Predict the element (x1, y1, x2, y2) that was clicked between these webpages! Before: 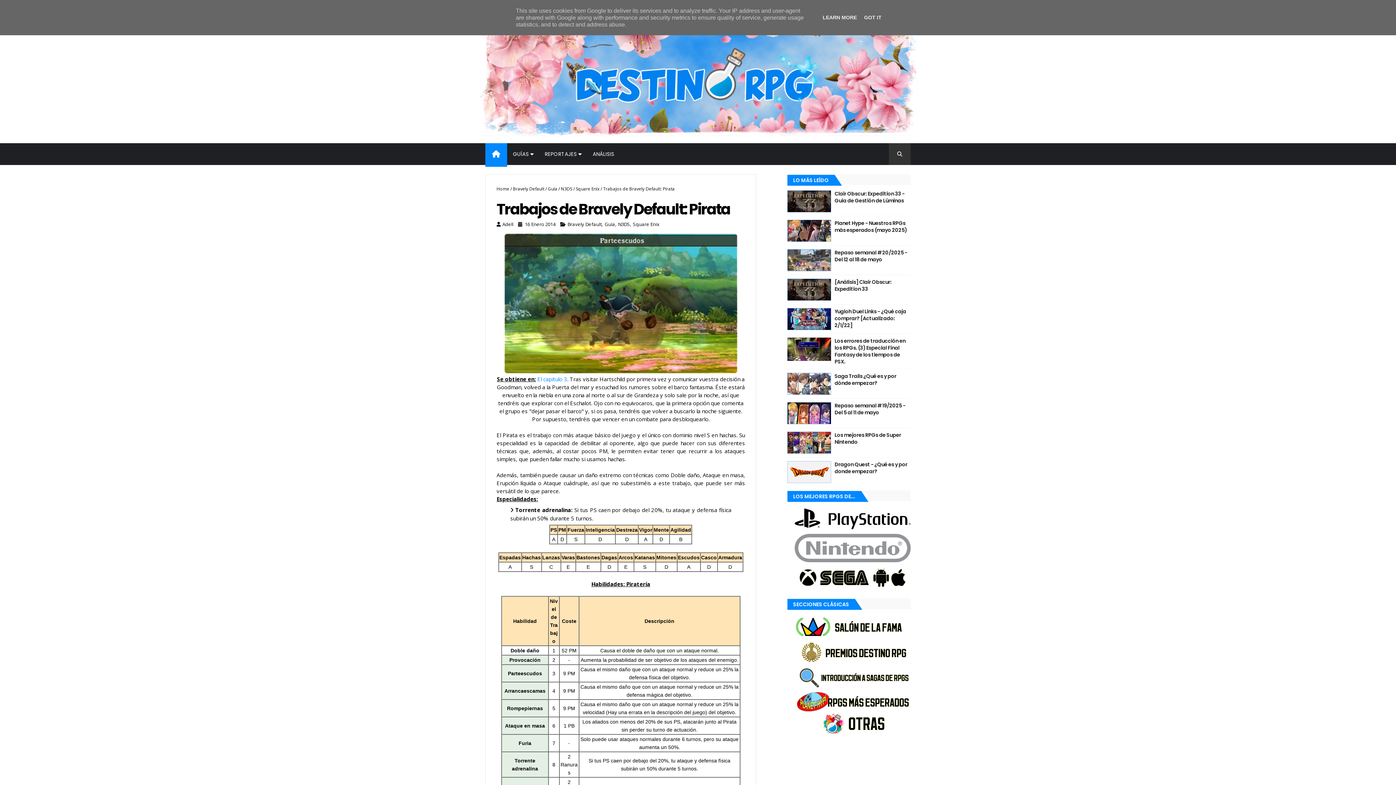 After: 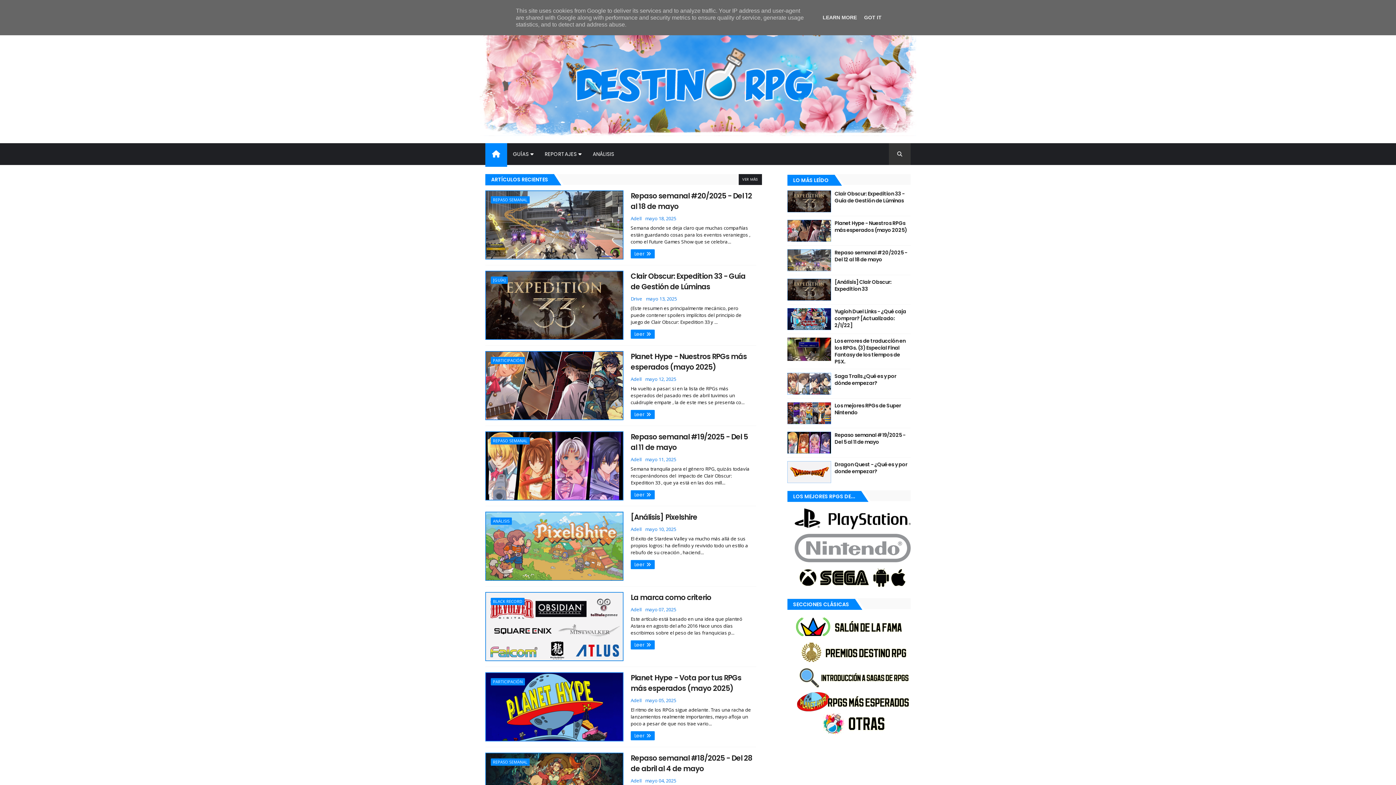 Action: bbox: (496, 185, 509, 192) label: Home